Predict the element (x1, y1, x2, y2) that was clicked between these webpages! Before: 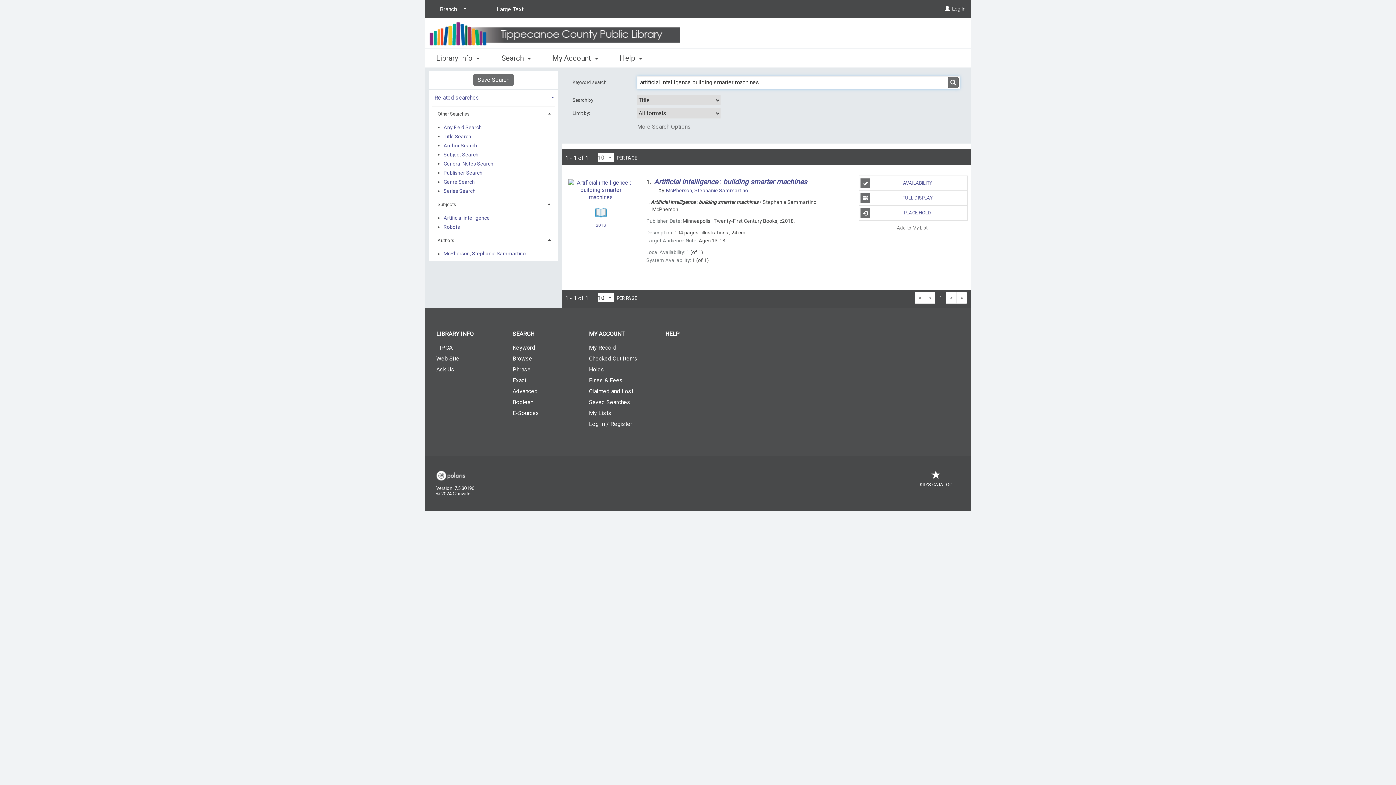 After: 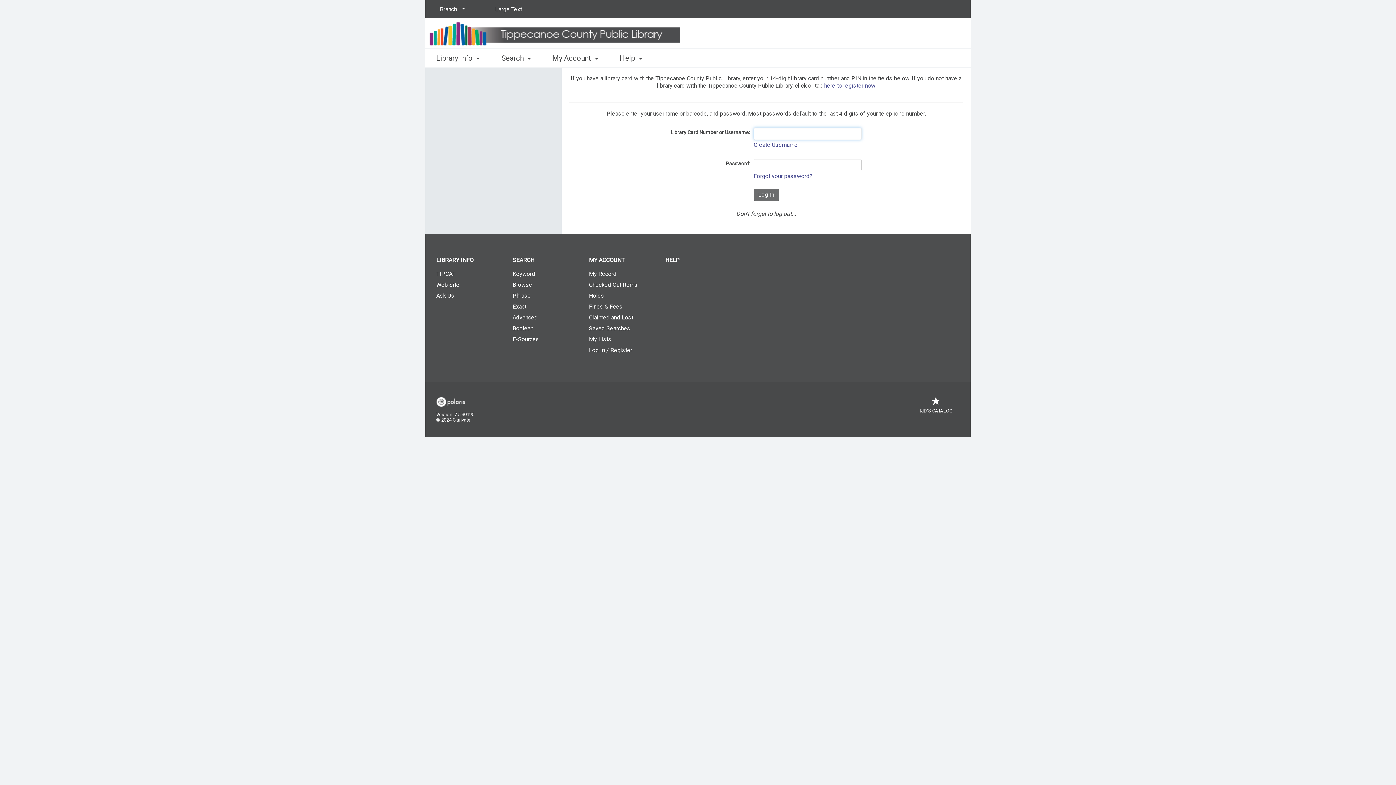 Action: bbox: (578, 386, 654, 396) label: Claimed and Lost